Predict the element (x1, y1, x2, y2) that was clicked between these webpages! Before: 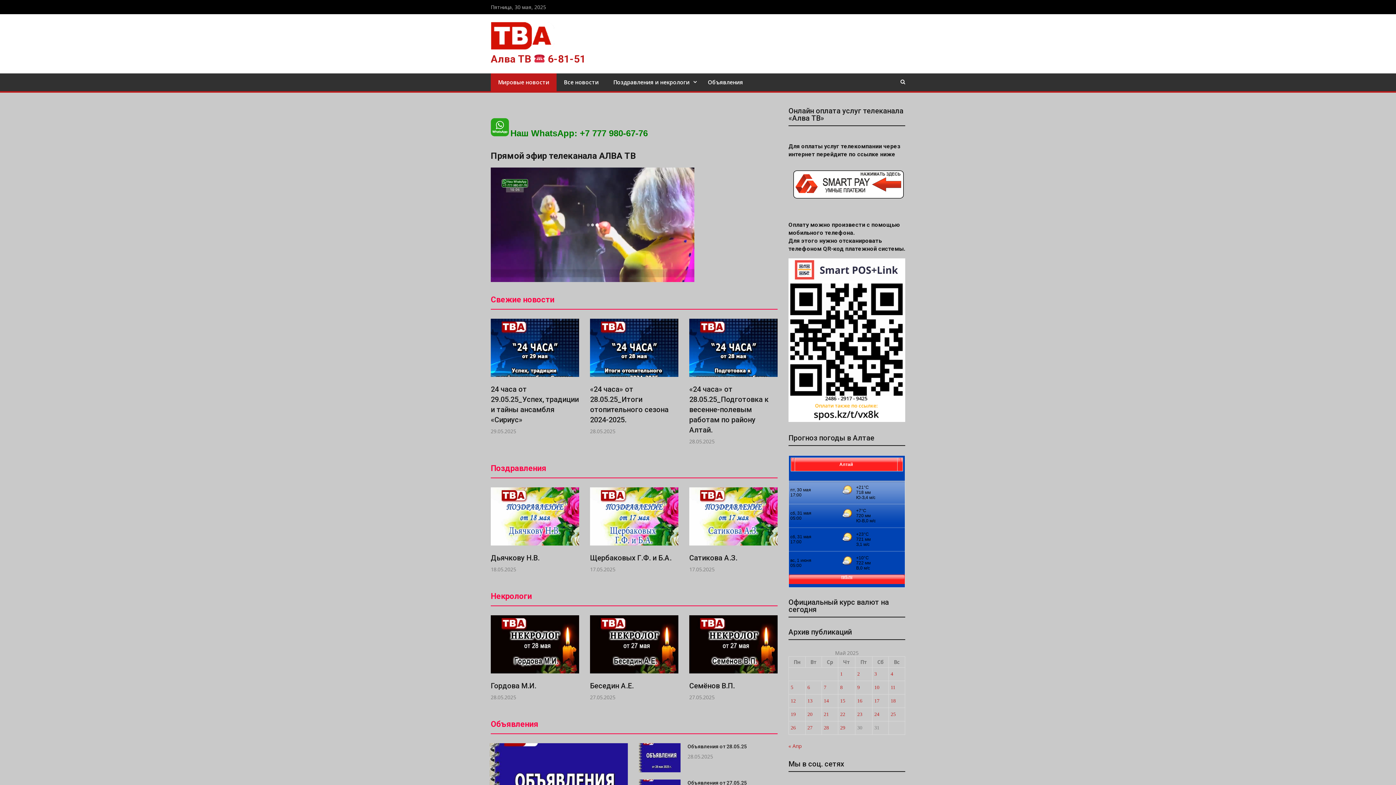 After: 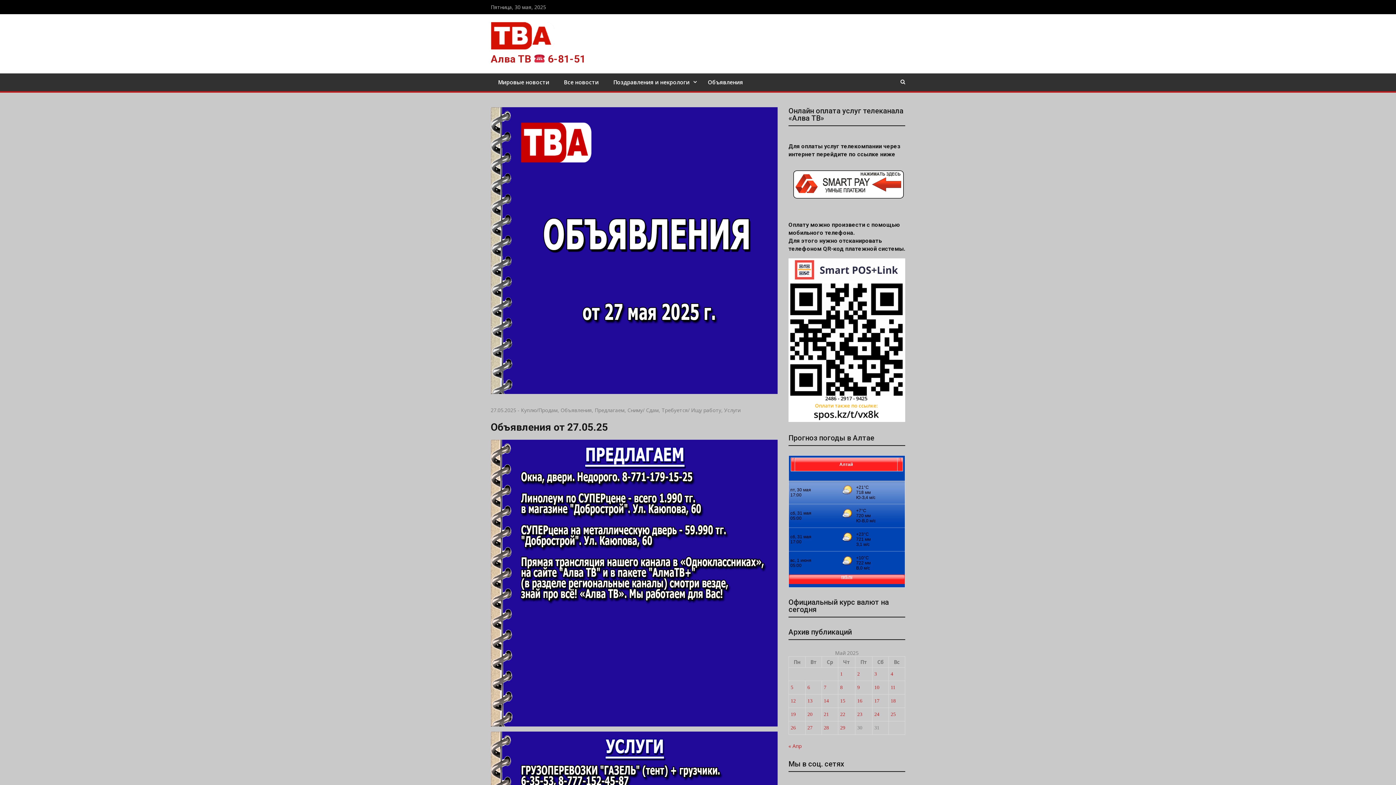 Action: label: Объявления от 27.05.25 bbox: (687, 780, 747, 786)